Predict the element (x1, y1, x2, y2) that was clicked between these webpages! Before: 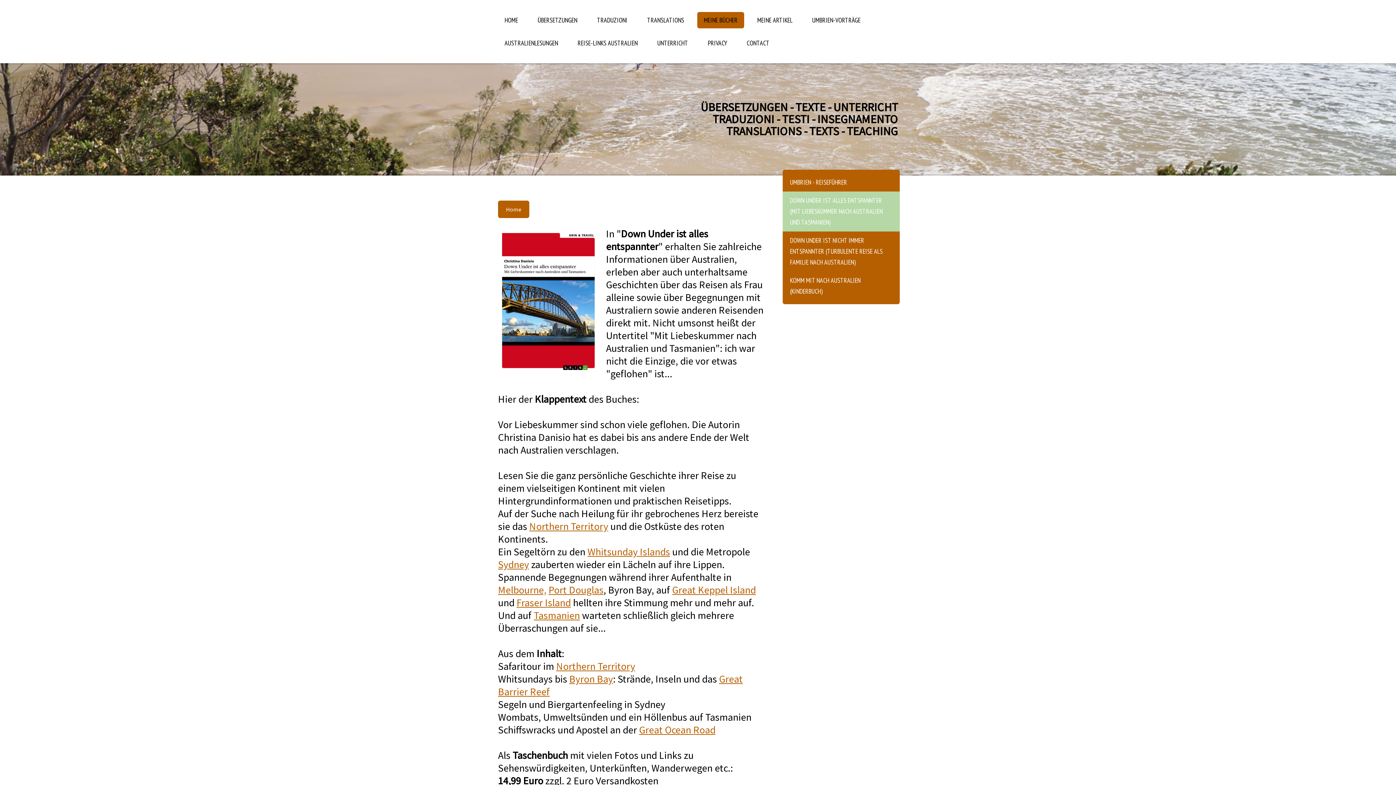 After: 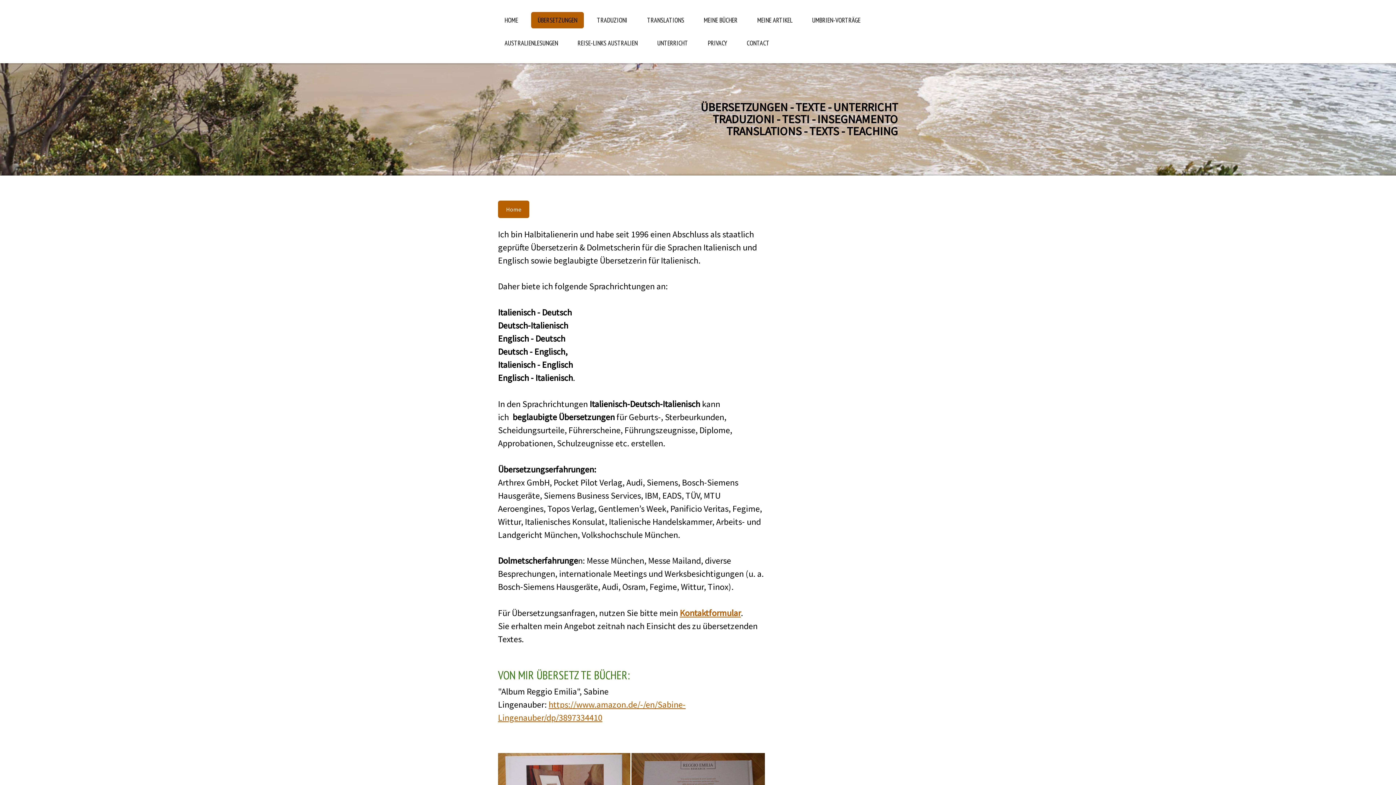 Action: label: ÜBERSETZUNGEN bbox: (531, 12, 584, 28)